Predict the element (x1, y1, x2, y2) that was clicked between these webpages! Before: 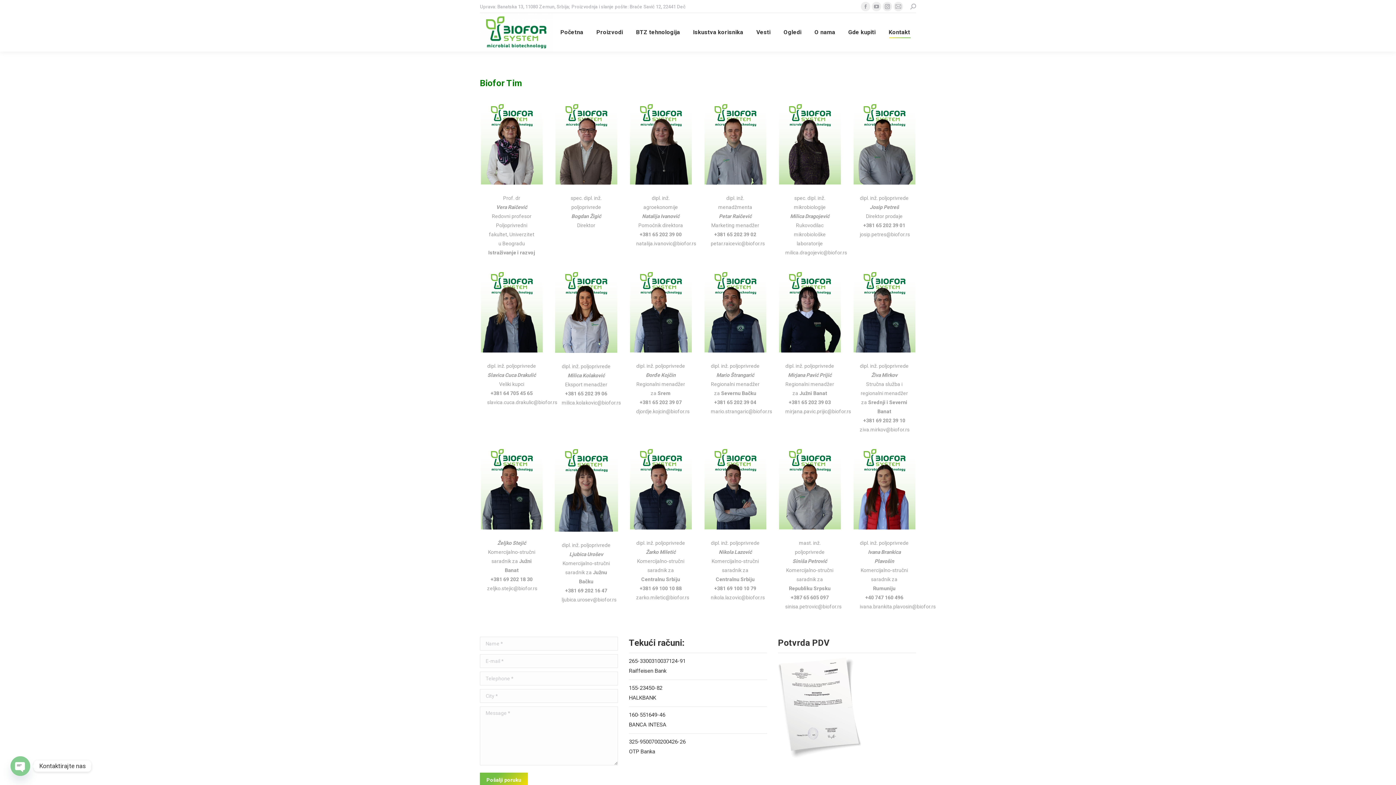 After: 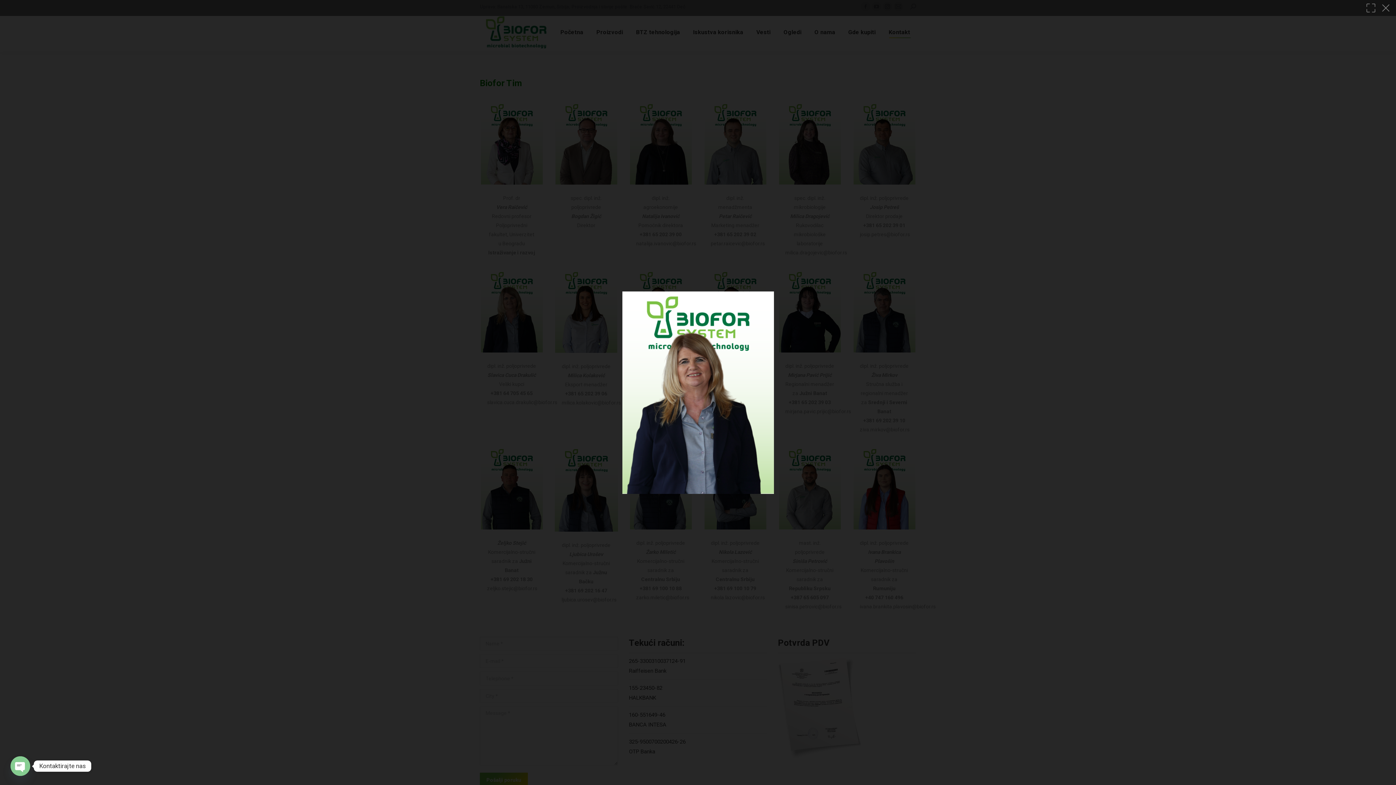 Action: bbox: (480, 270, 543, 352)